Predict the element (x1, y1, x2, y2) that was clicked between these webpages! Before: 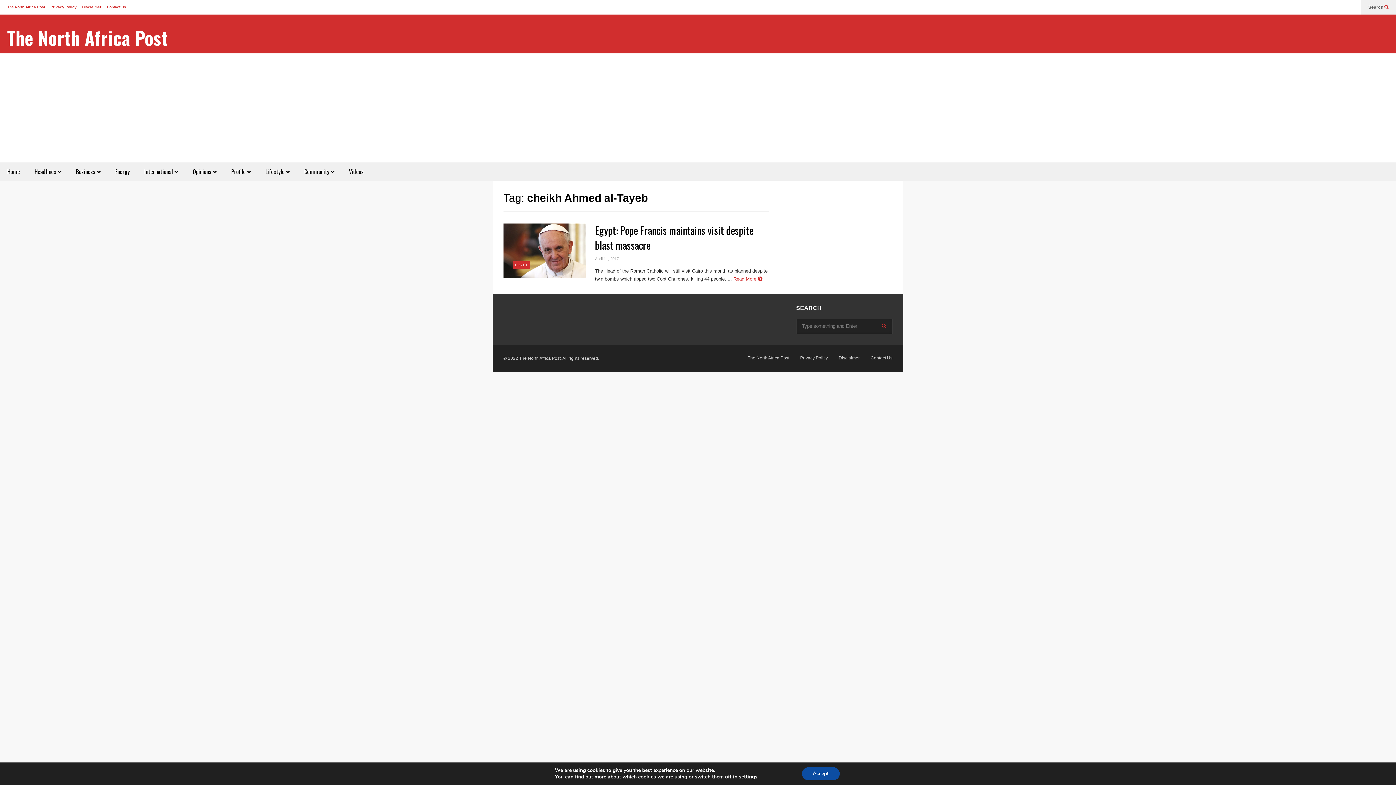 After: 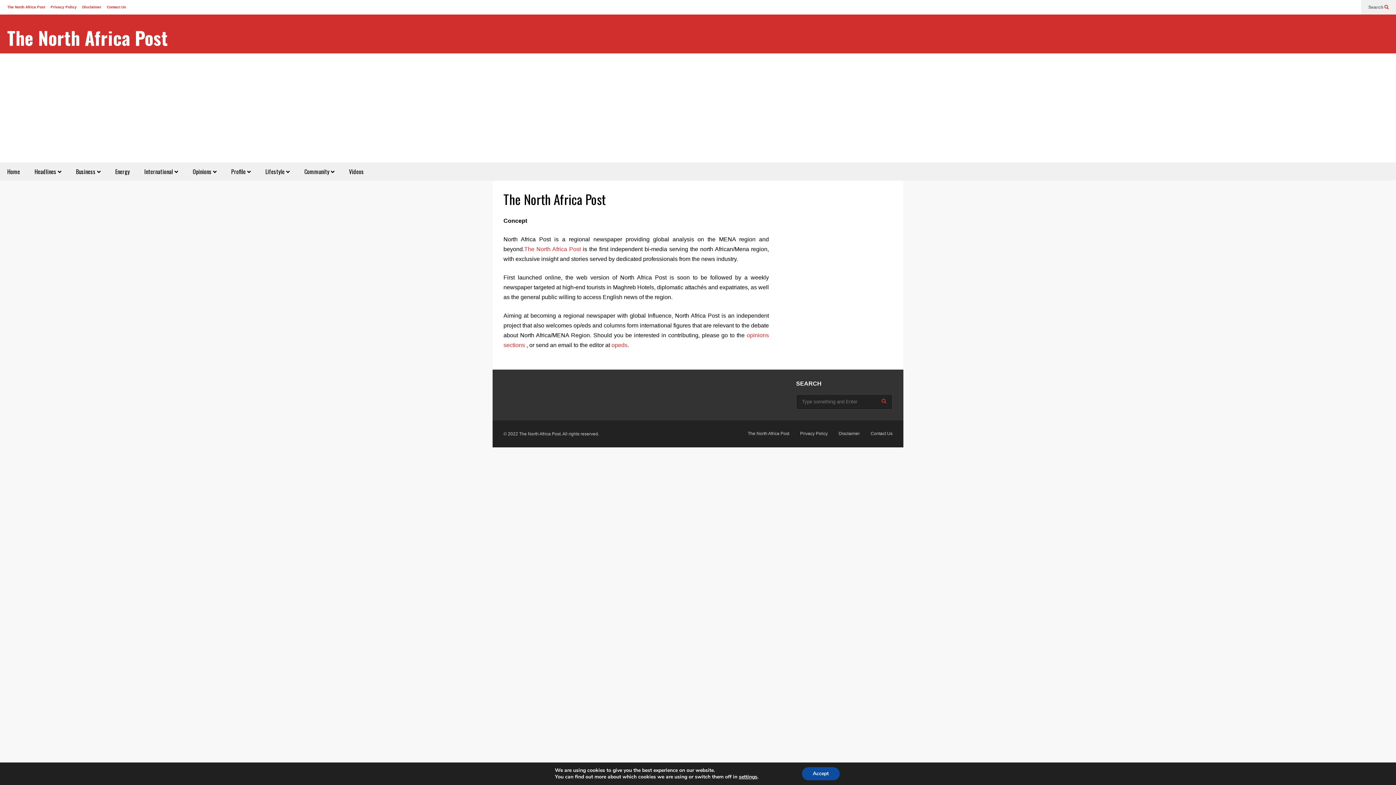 Action: label: The North Africa Post bbox: (748, 355, 789, 360)